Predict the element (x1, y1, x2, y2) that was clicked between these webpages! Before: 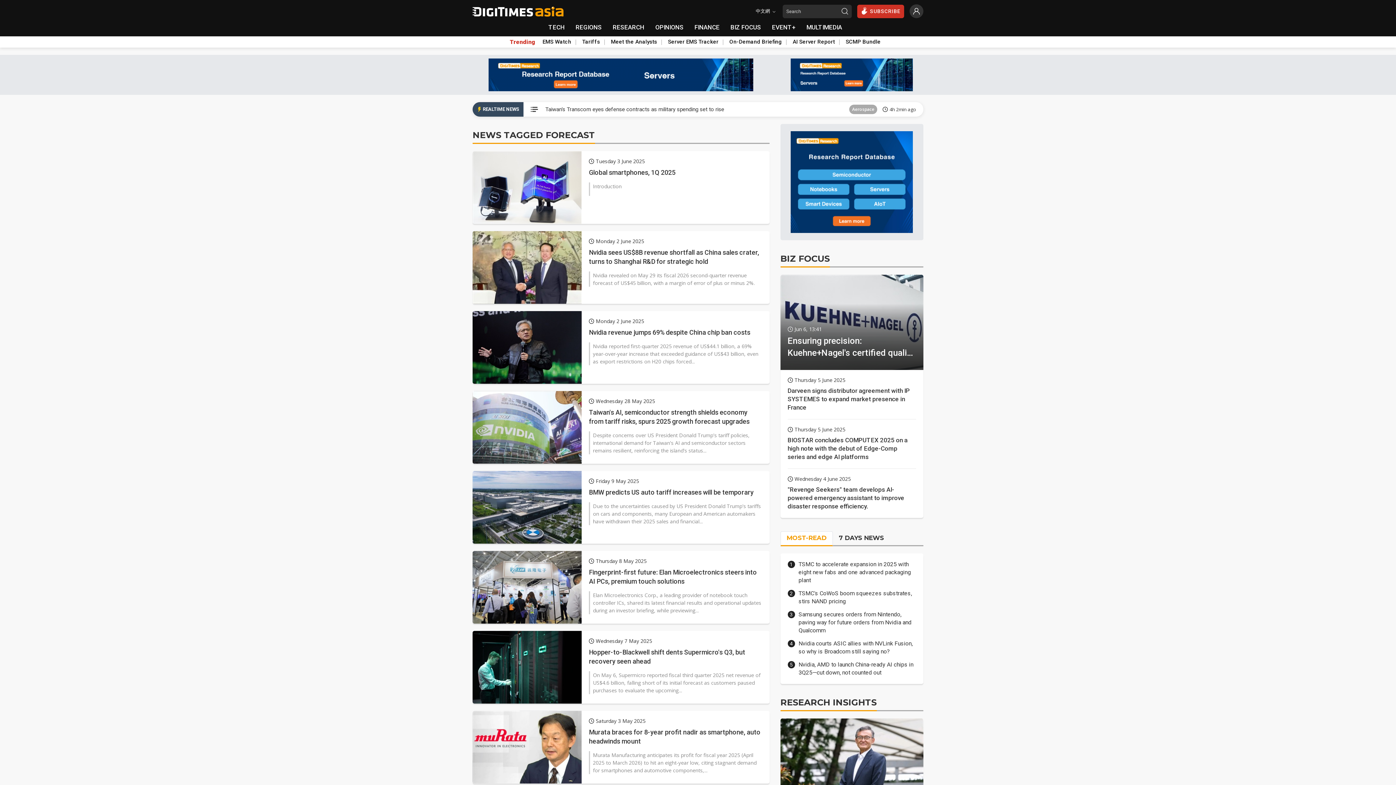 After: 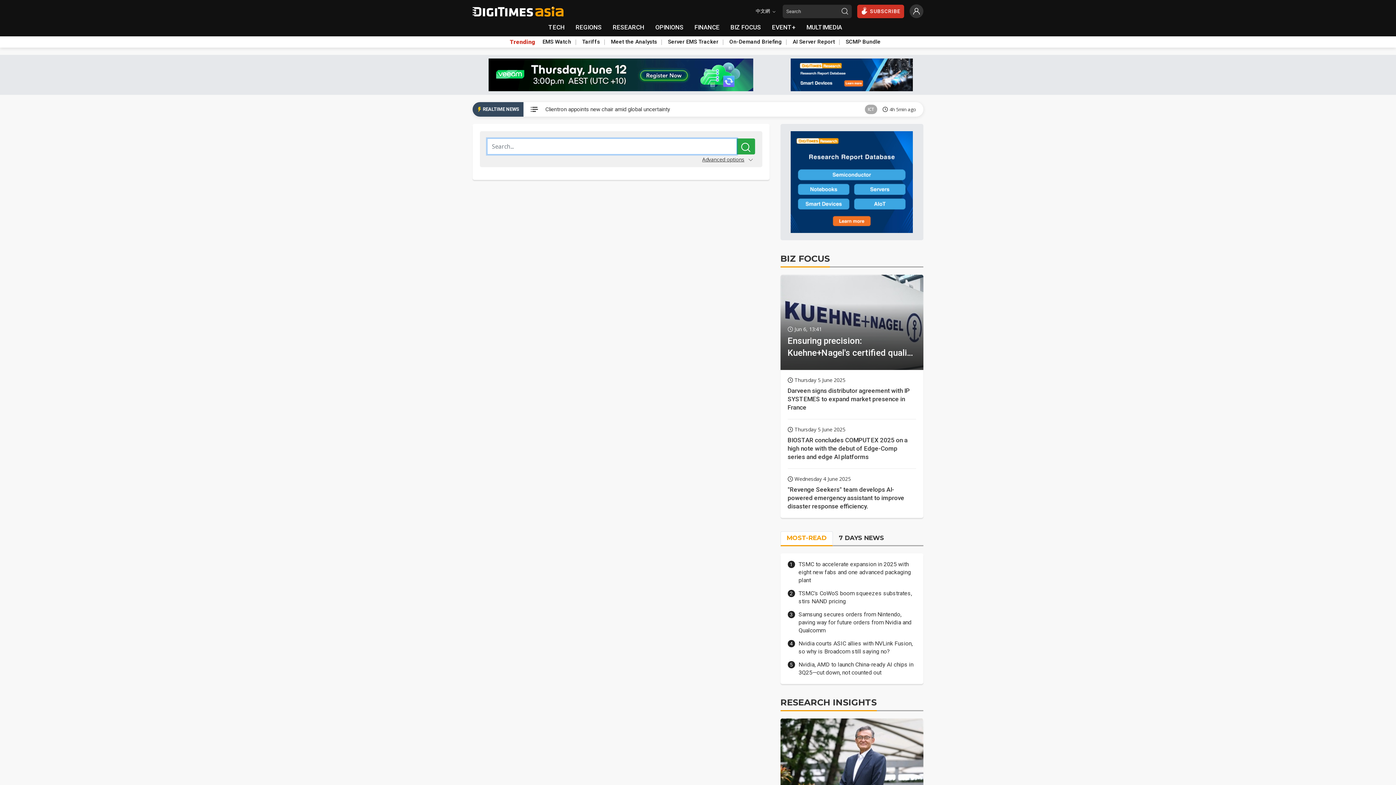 Action: bbox: (841, 8, 848, 14)